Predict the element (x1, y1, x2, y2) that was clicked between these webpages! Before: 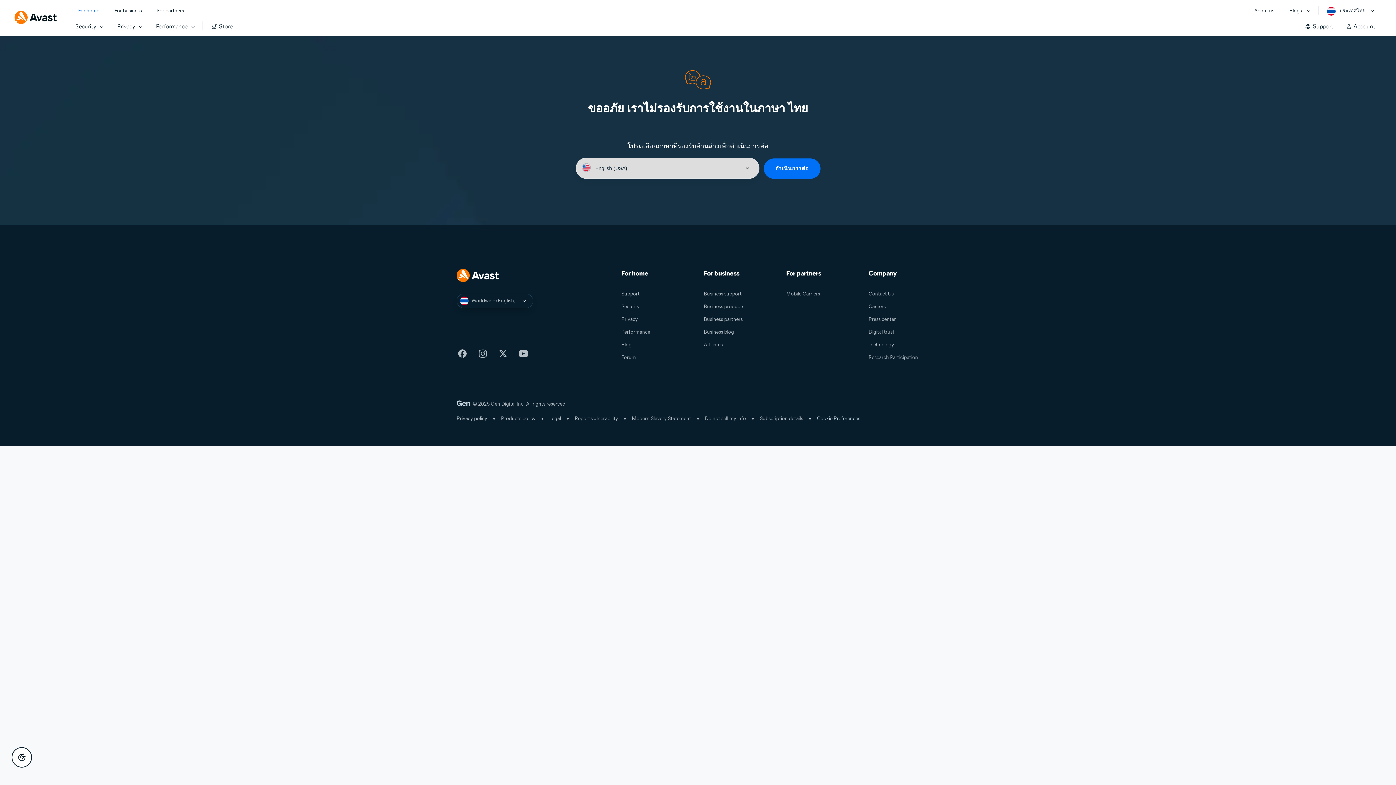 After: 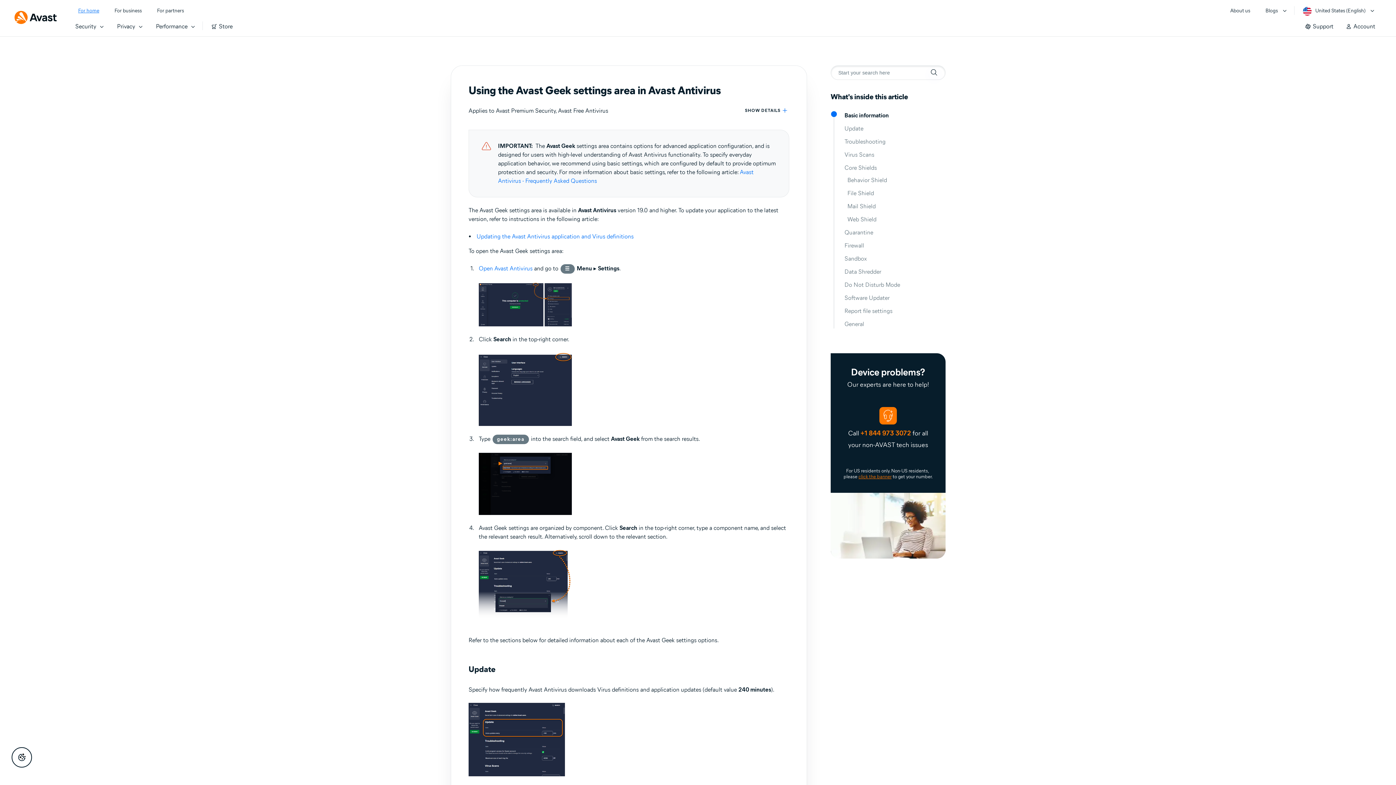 Action: bbox: (763, 158, 820, 178) label: ดำเนินการต่อ